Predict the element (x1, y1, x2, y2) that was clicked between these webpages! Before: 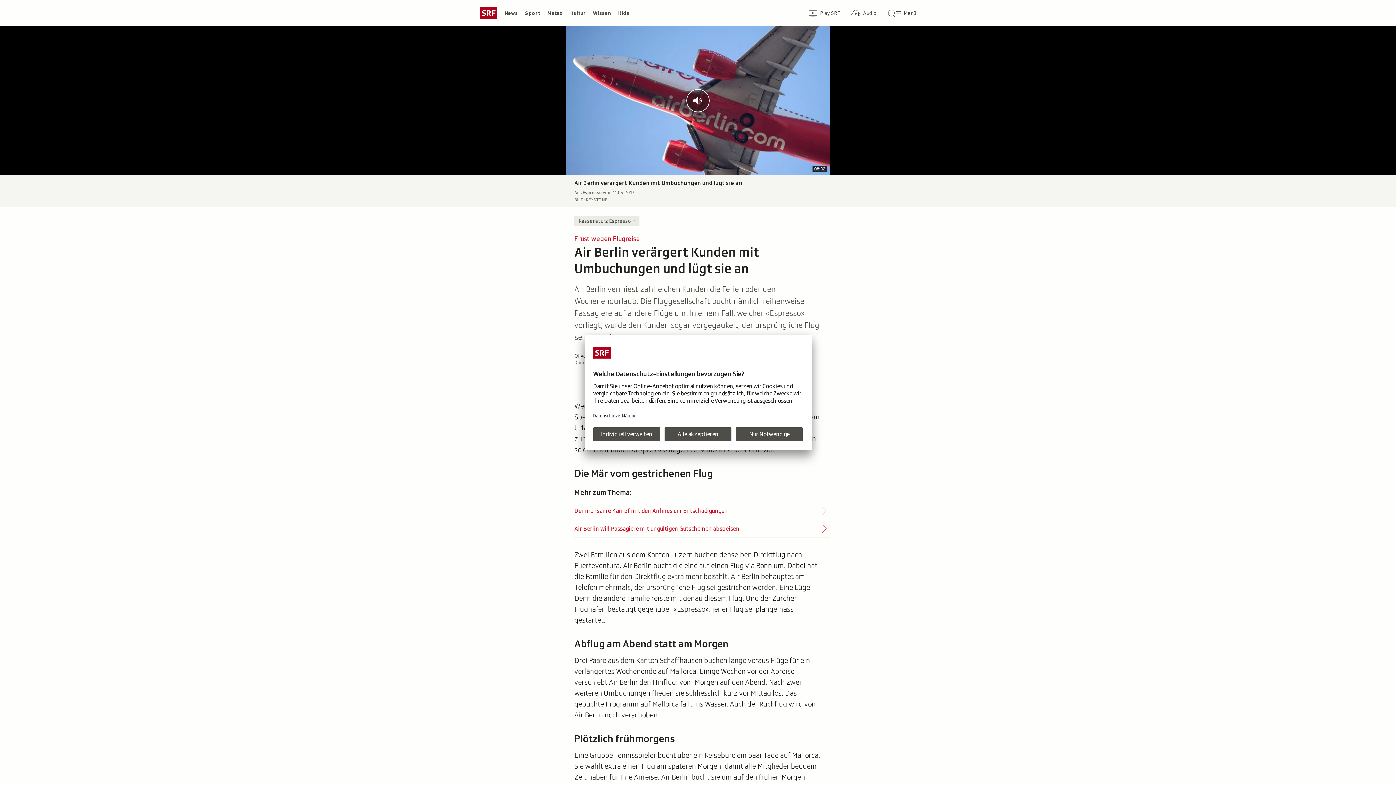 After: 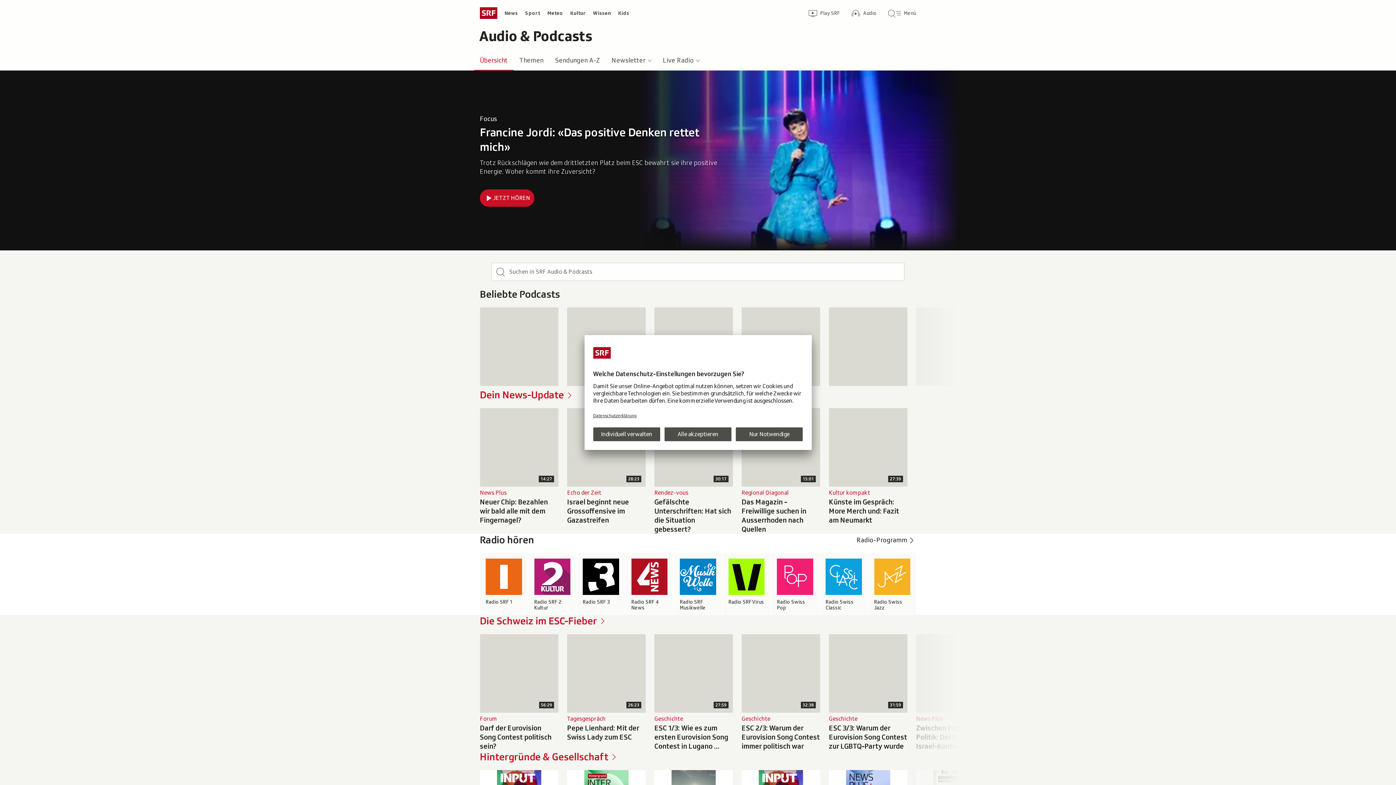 Action: label: Audio-Übersicht
Audio bbox: (845, 2, 882, 23)